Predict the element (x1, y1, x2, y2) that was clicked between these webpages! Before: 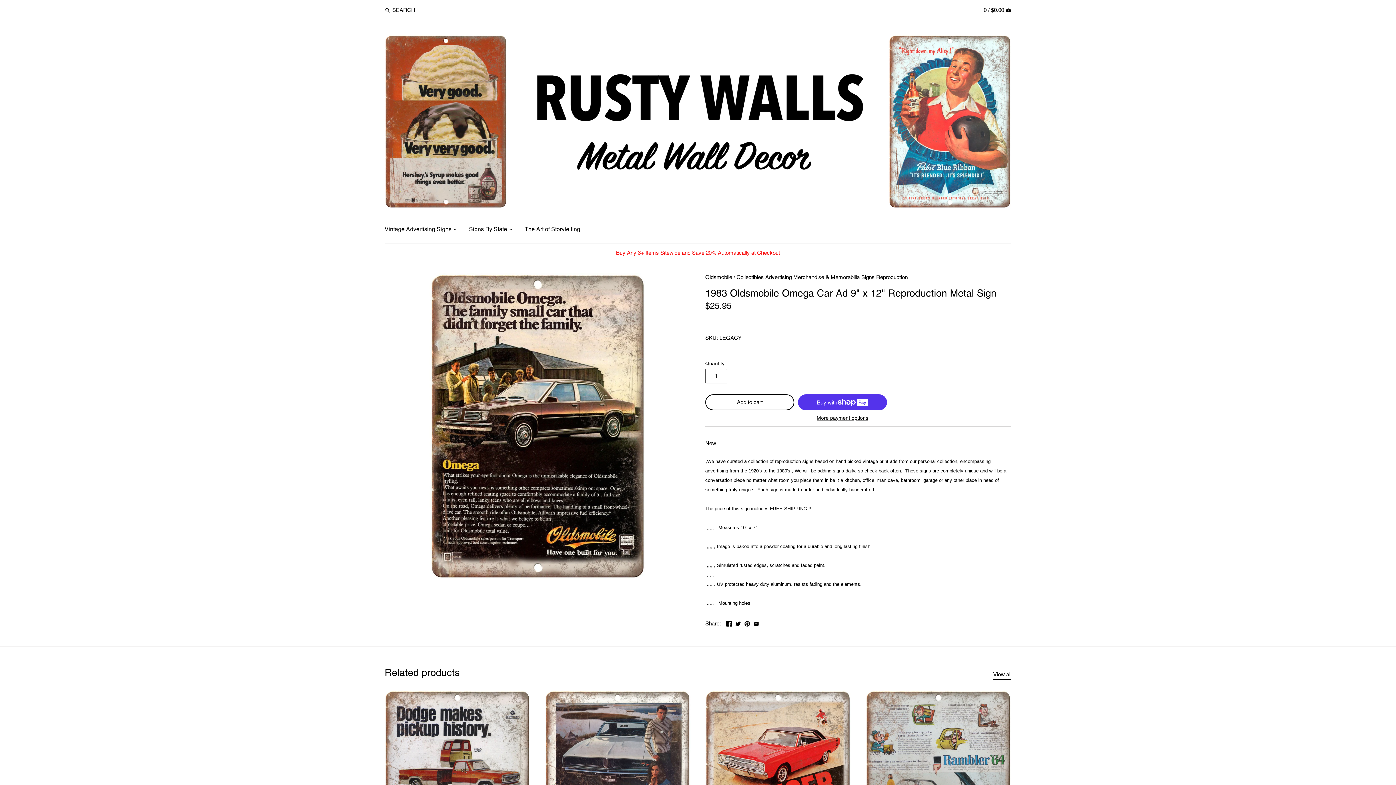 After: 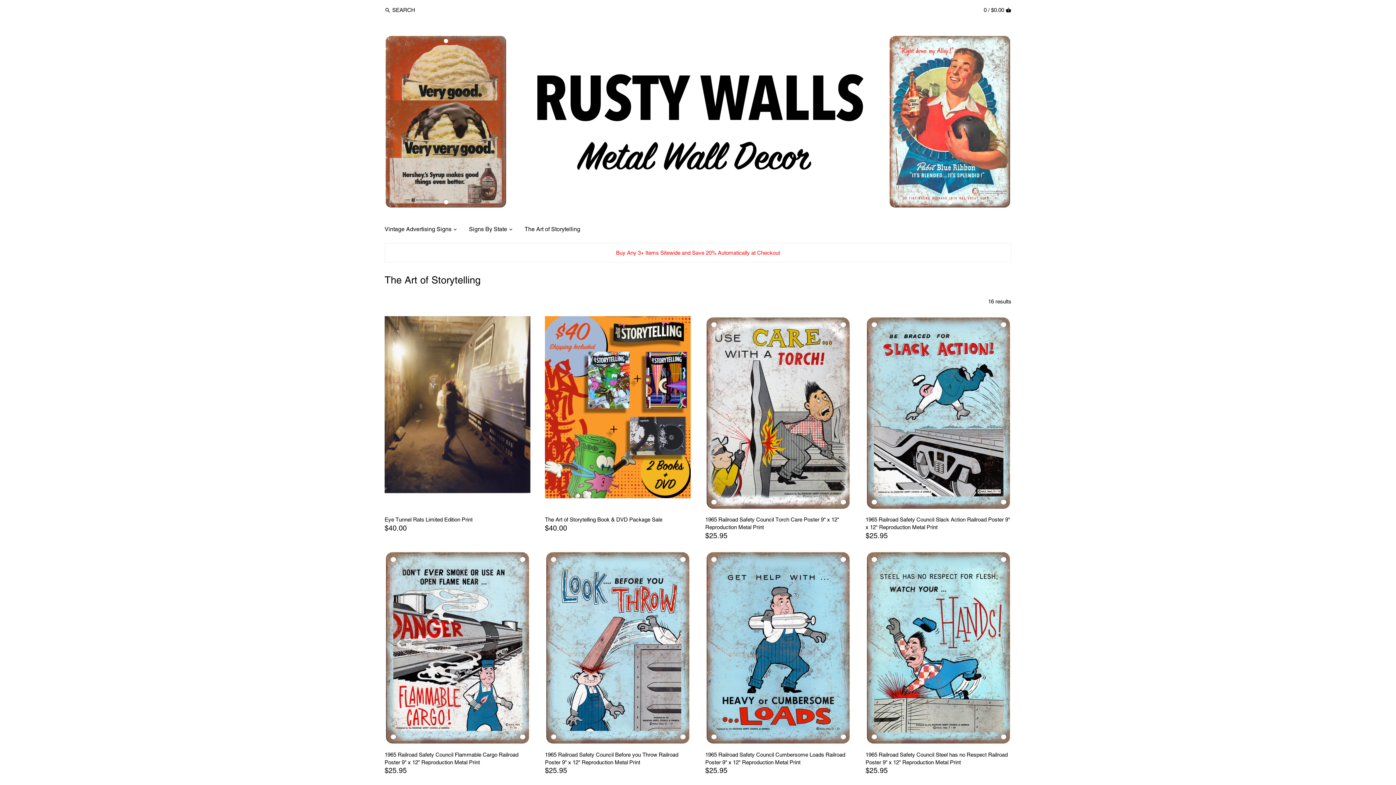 Action: bbox: (518, 223, 586, 237) label: The Art of Storytelling